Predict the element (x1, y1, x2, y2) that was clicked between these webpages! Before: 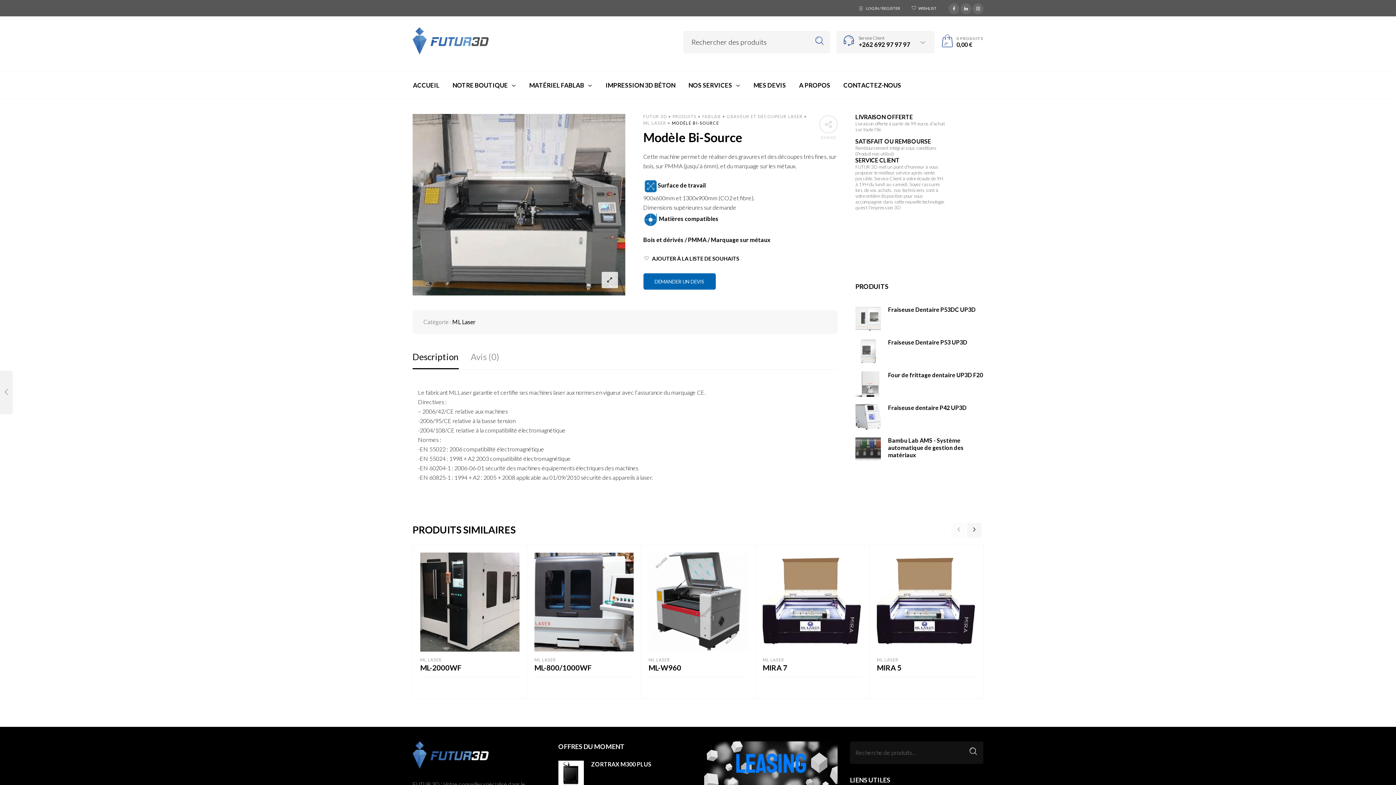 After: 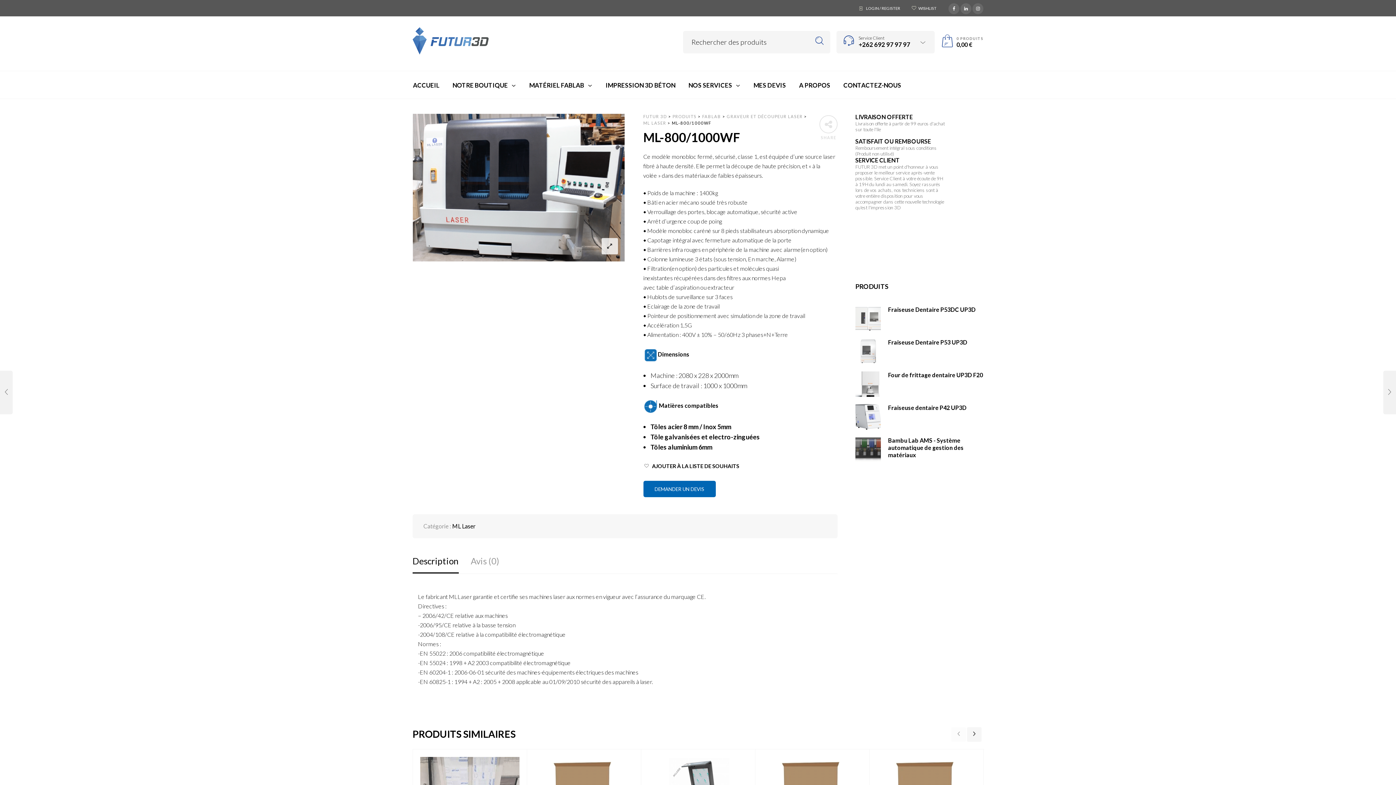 Action: bbox: (534, 663, 591, 672) label: ML-800/1000WF